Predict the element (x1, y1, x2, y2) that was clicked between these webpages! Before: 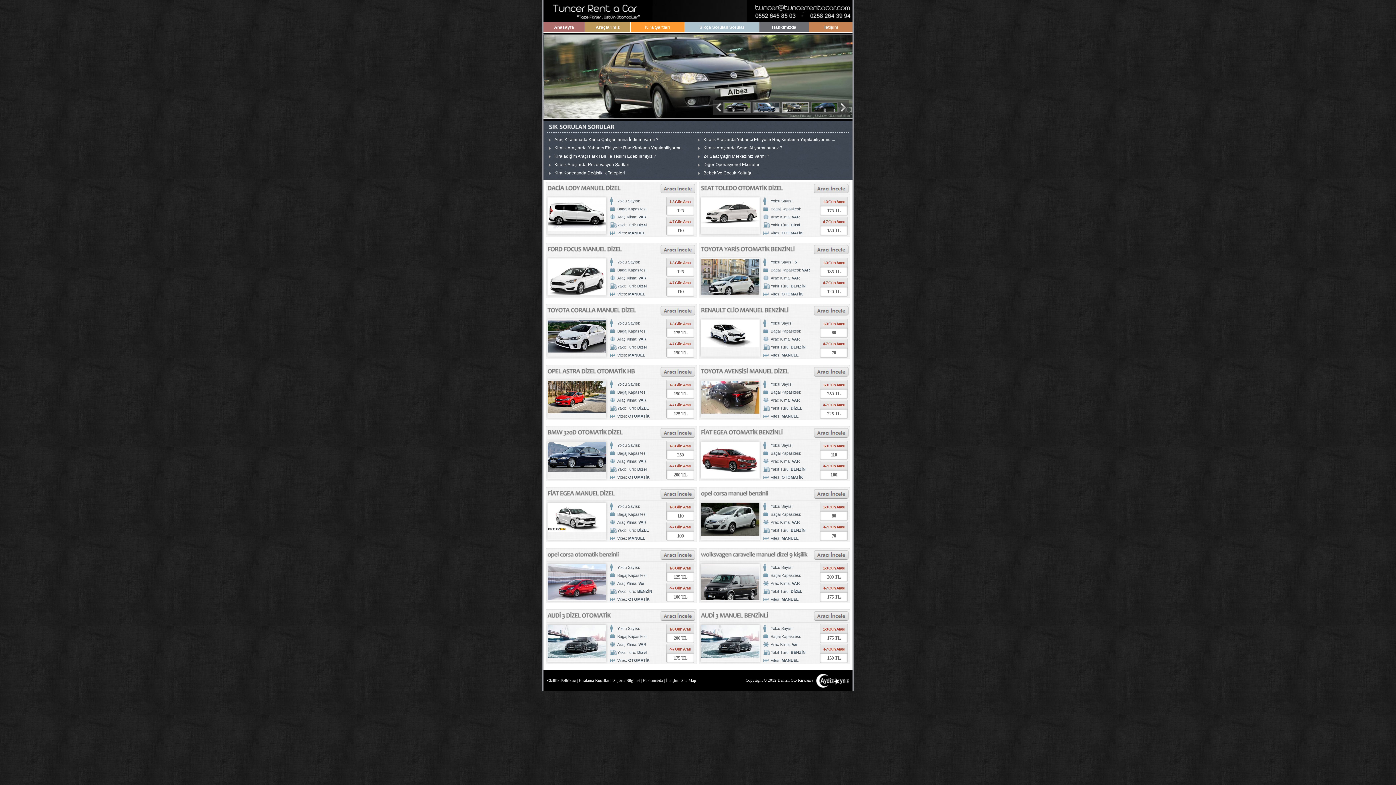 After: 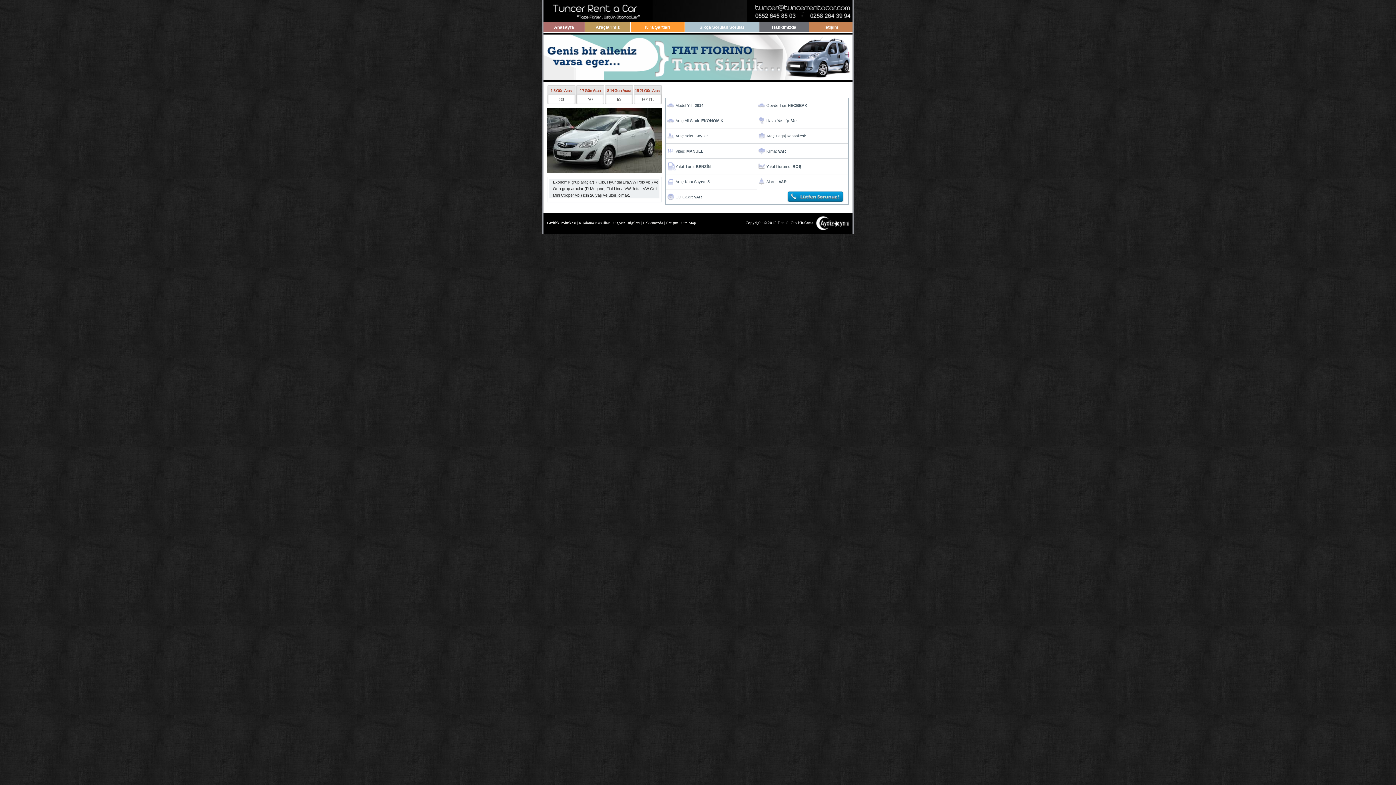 Action: bbox: (701, 532, 759, 537)